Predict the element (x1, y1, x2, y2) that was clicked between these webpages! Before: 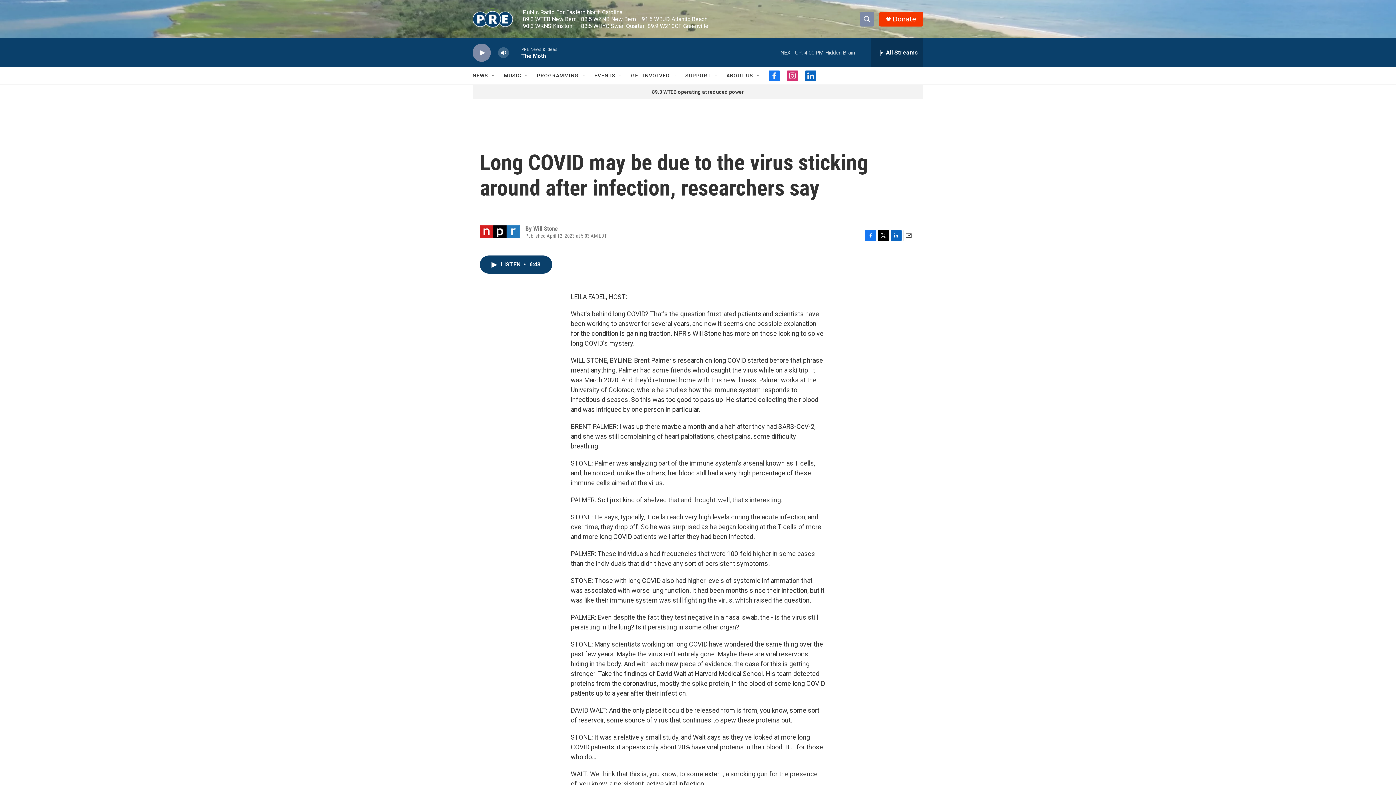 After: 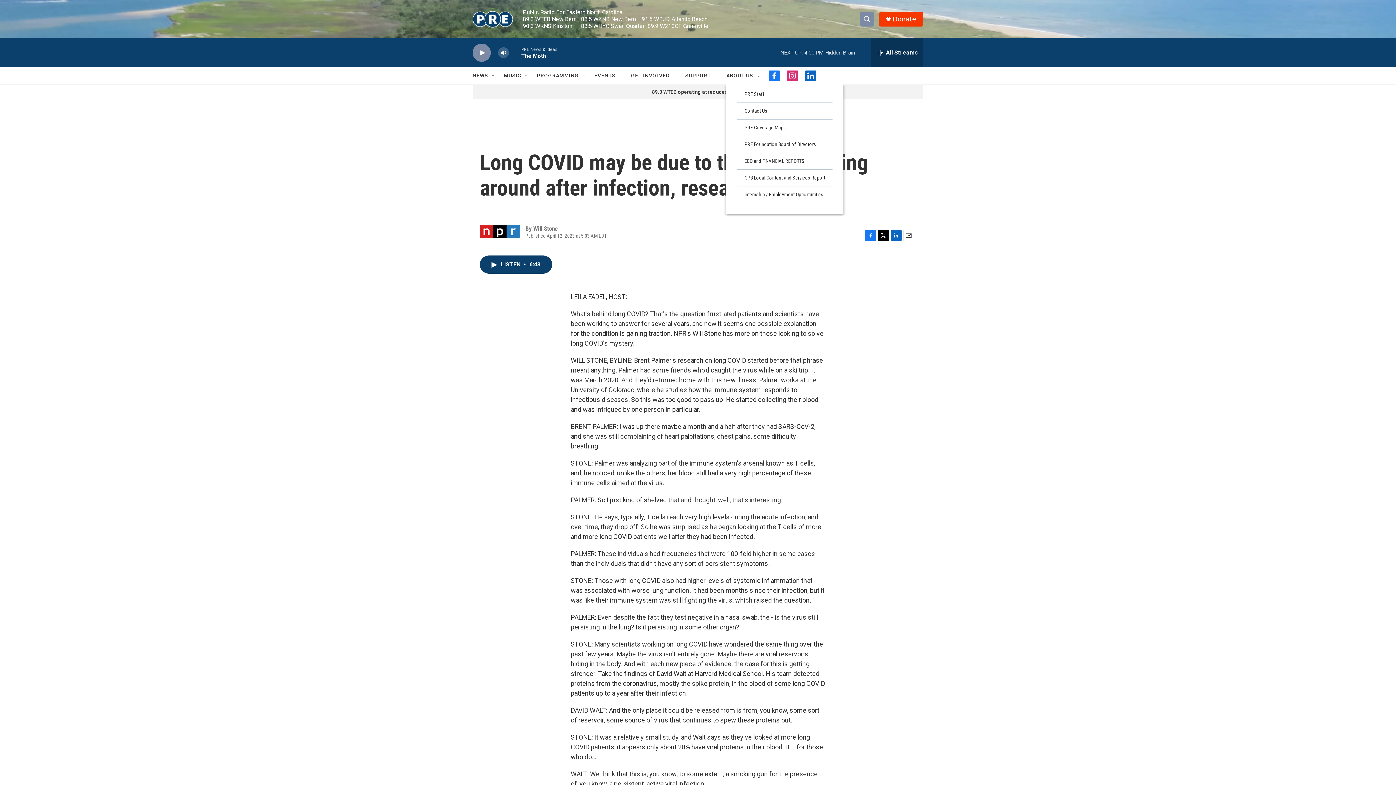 Action: label: Open Sub Navigation bbox: (756, 72, 761, 78)